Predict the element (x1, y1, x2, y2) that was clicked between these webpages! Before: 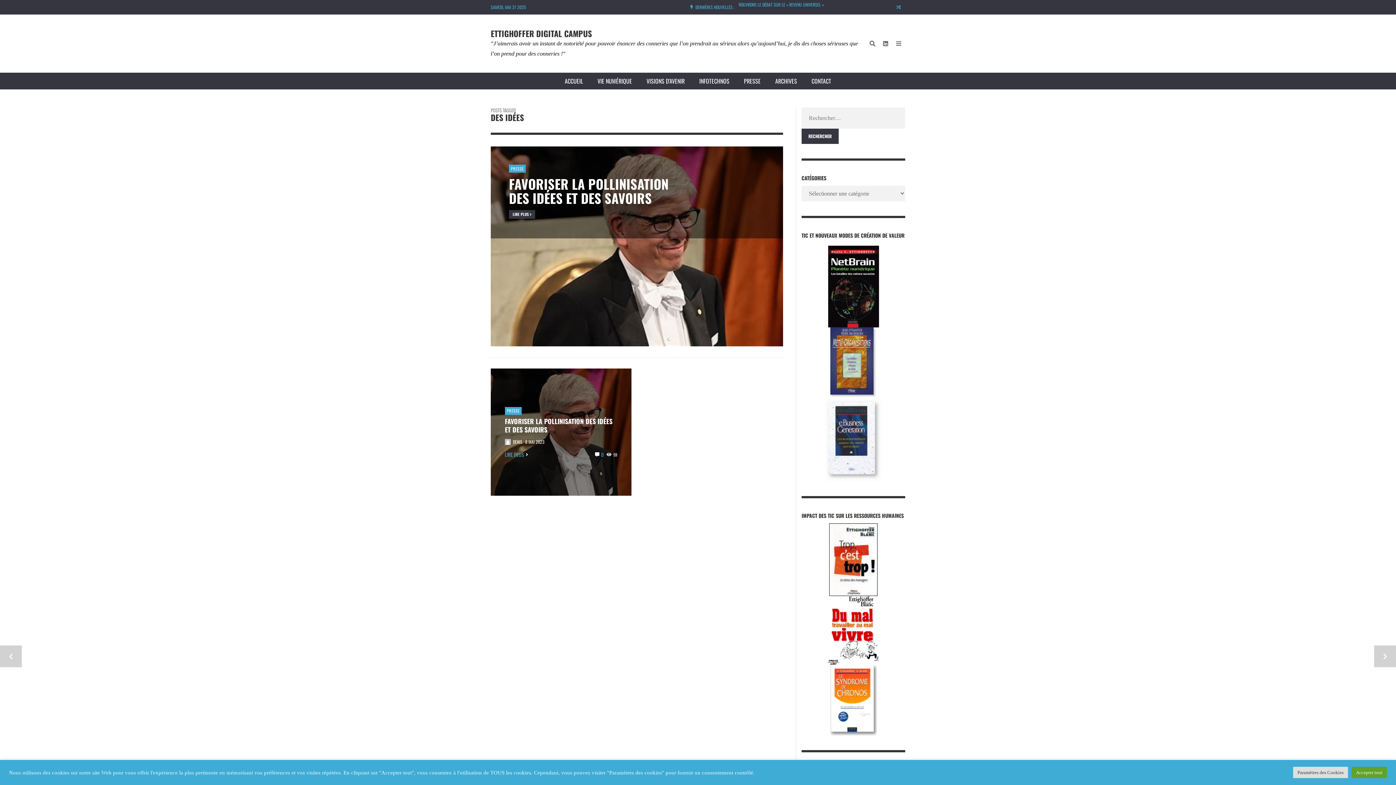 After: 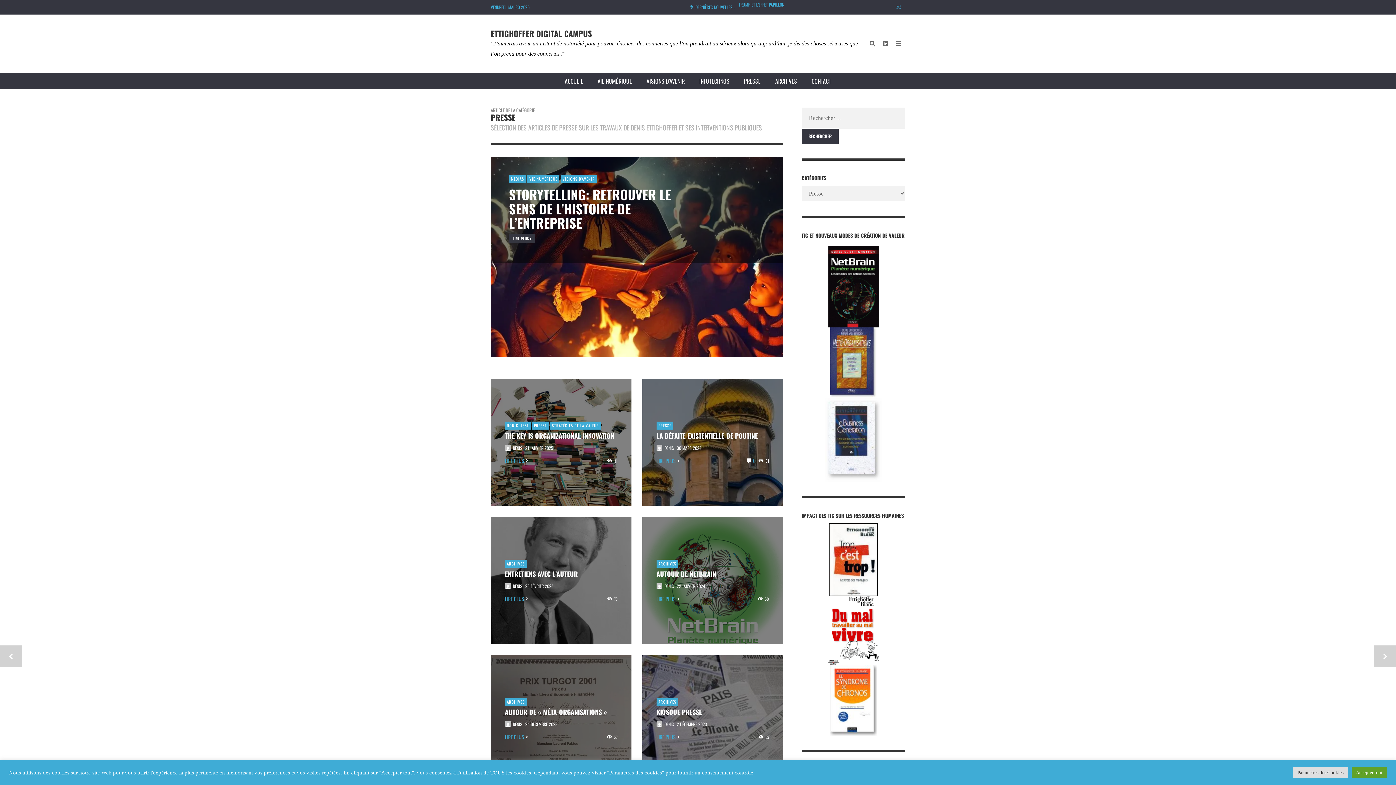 Action: bbox: (504, 407, 521, 415) label: View posts in Presse